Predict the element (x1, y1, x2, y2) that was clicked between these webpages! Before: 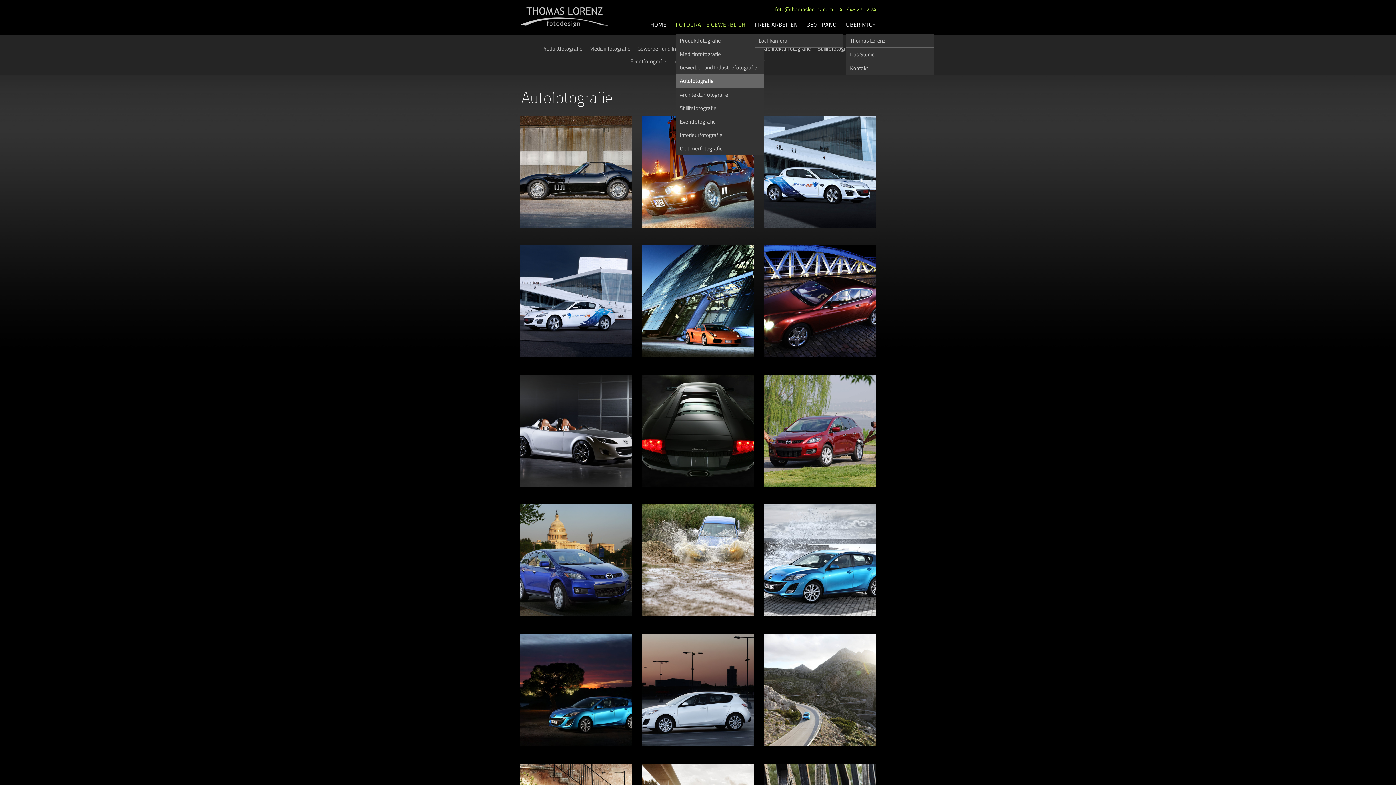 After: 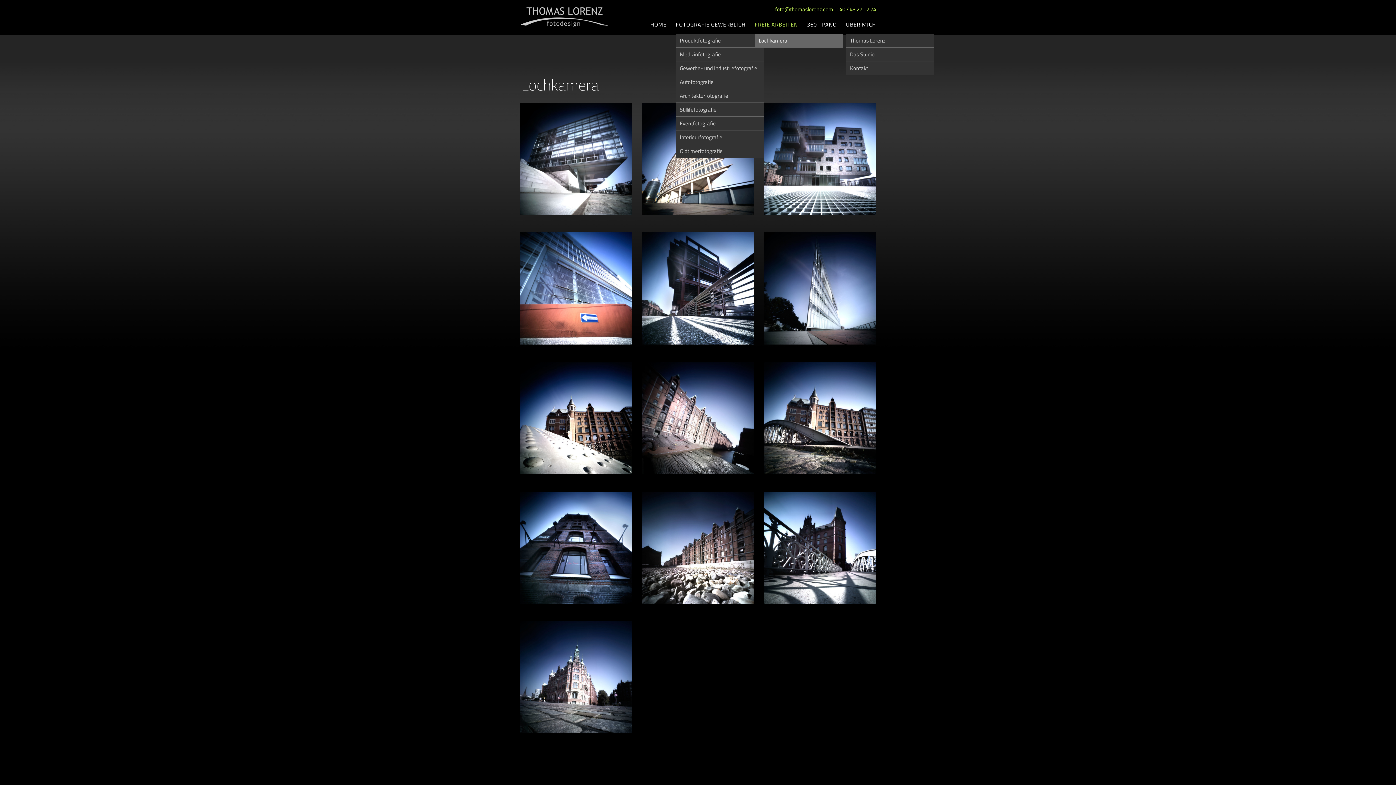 Action: label: Lochkamera bbox: (754, 33, 842, 47)